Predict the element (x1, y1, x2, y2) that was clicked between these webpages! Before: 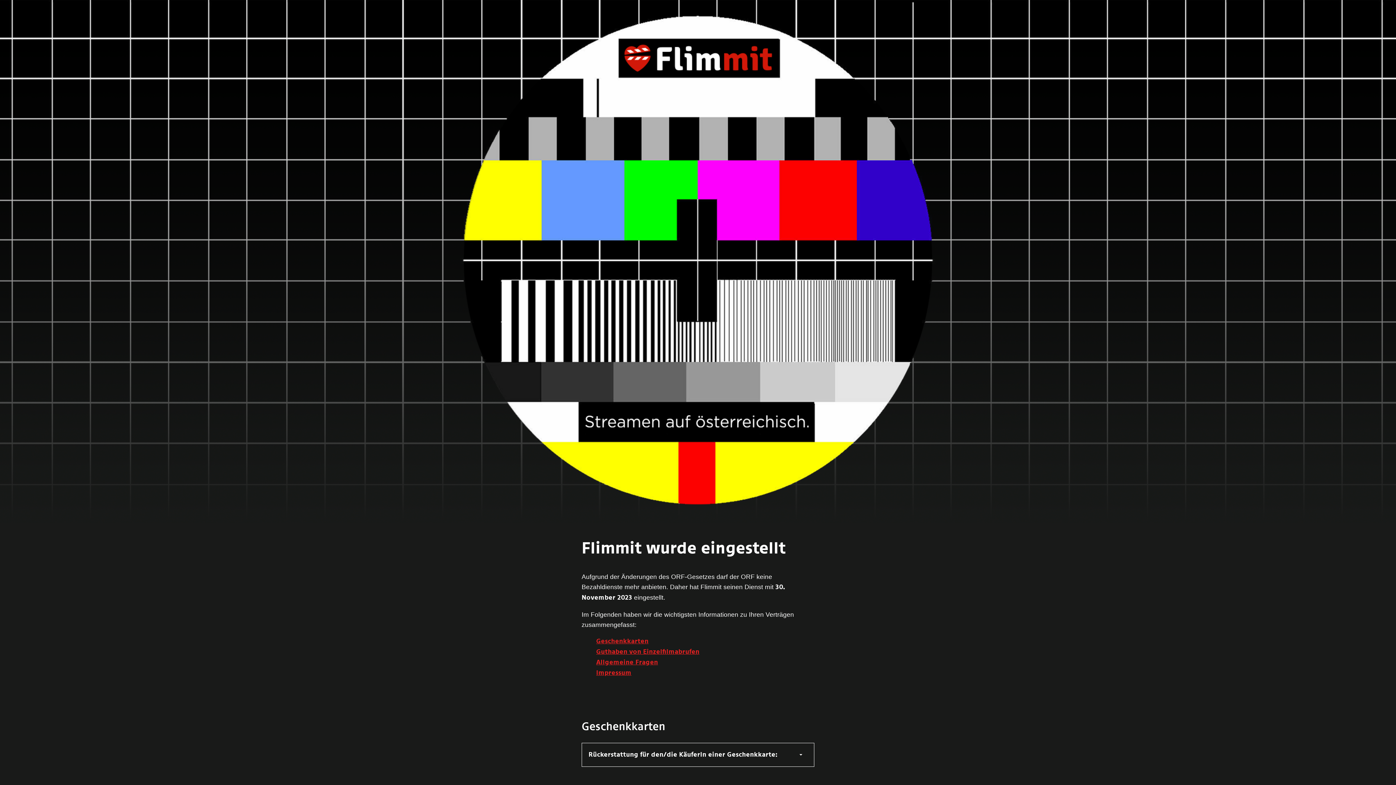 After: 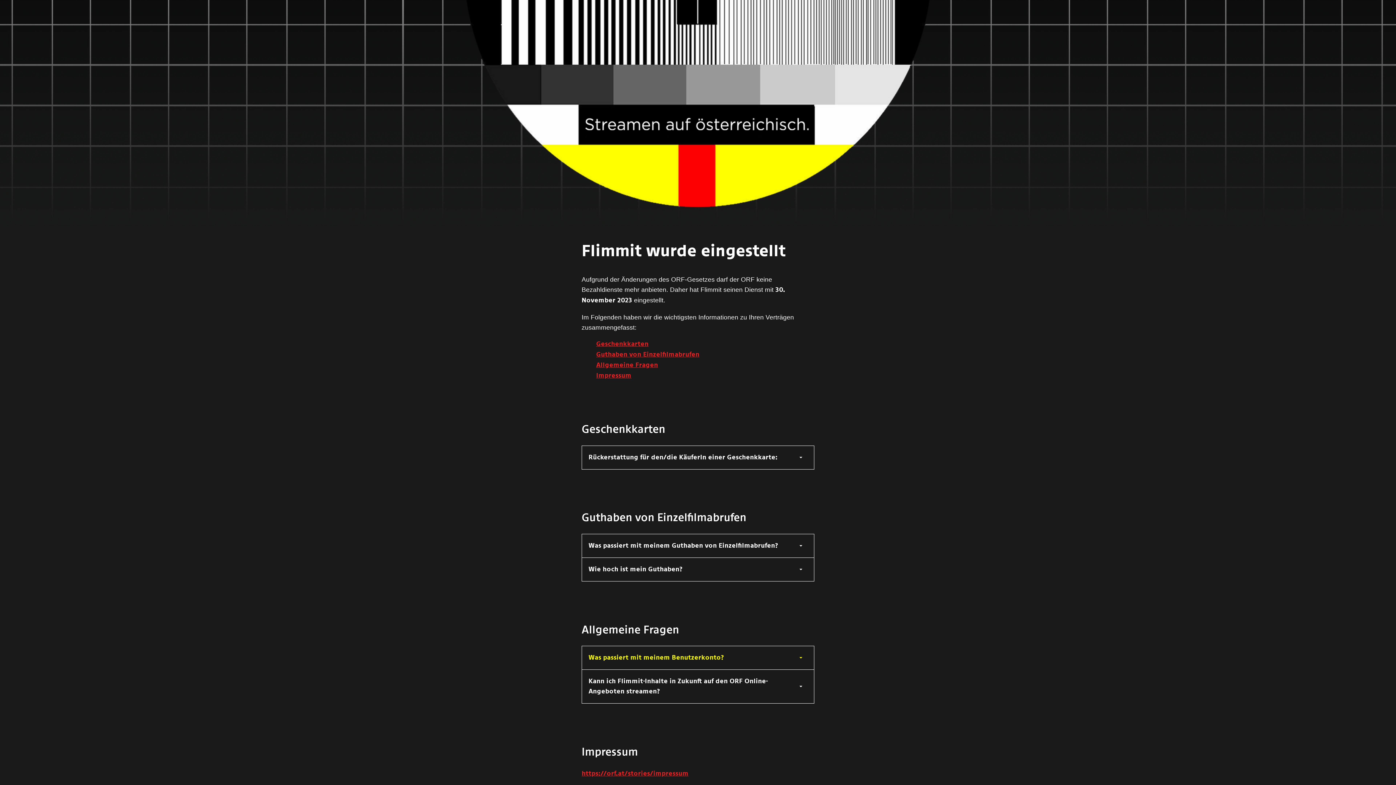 Action: bbox: (596, 649, 699, 655) label: Guthaben von Einzelfilmabrufen